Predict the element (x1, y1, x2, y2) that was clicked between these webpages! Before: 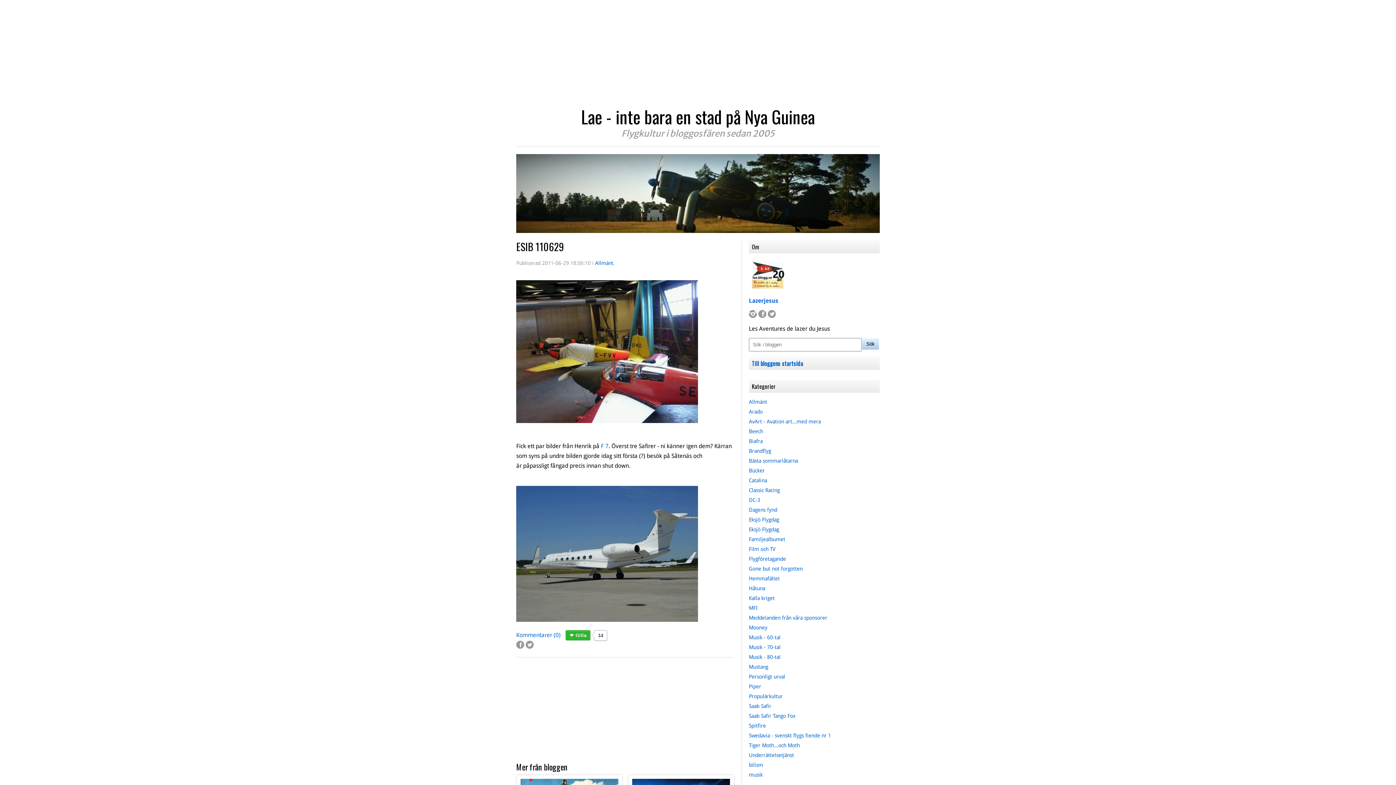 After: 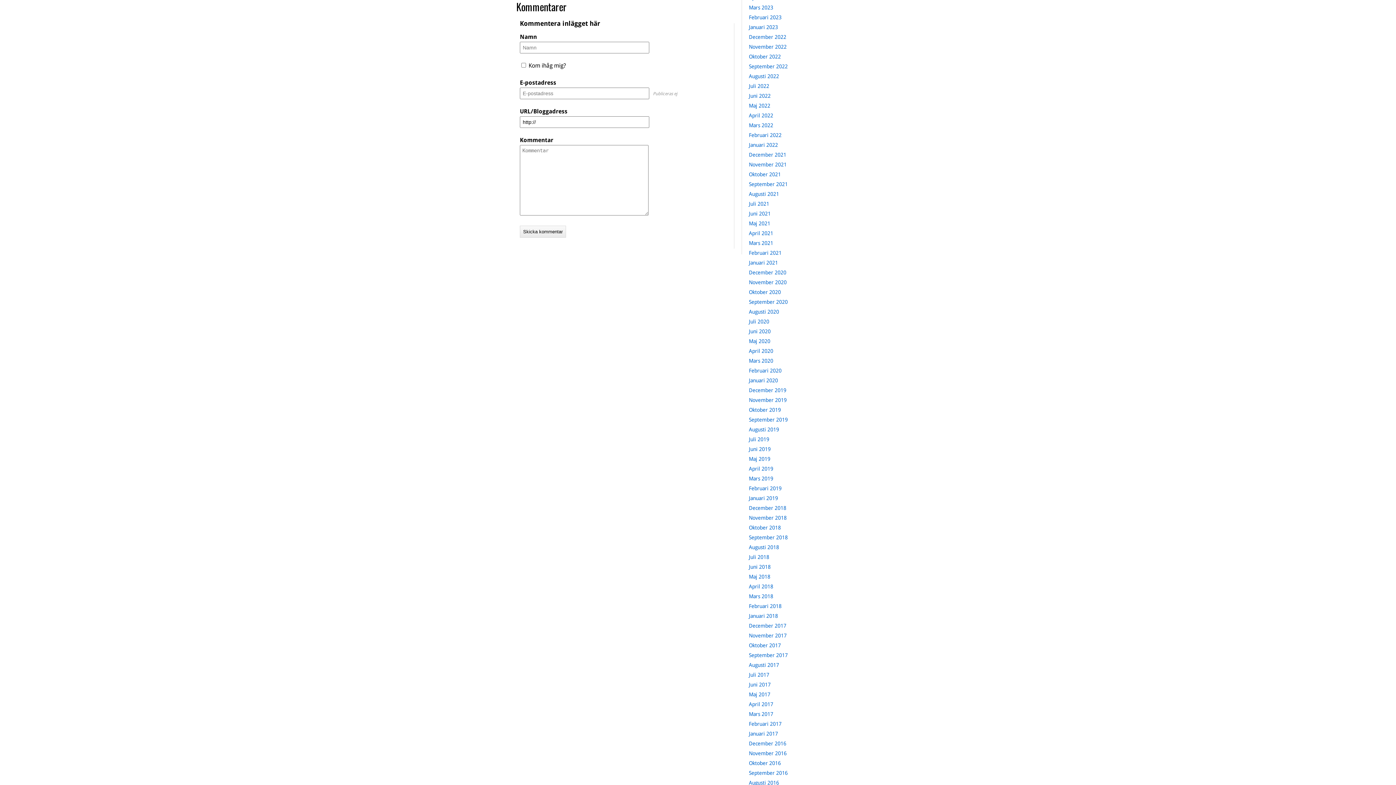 Action: bbox: (516, 631, 560, 638) label: Kommentarer (0)